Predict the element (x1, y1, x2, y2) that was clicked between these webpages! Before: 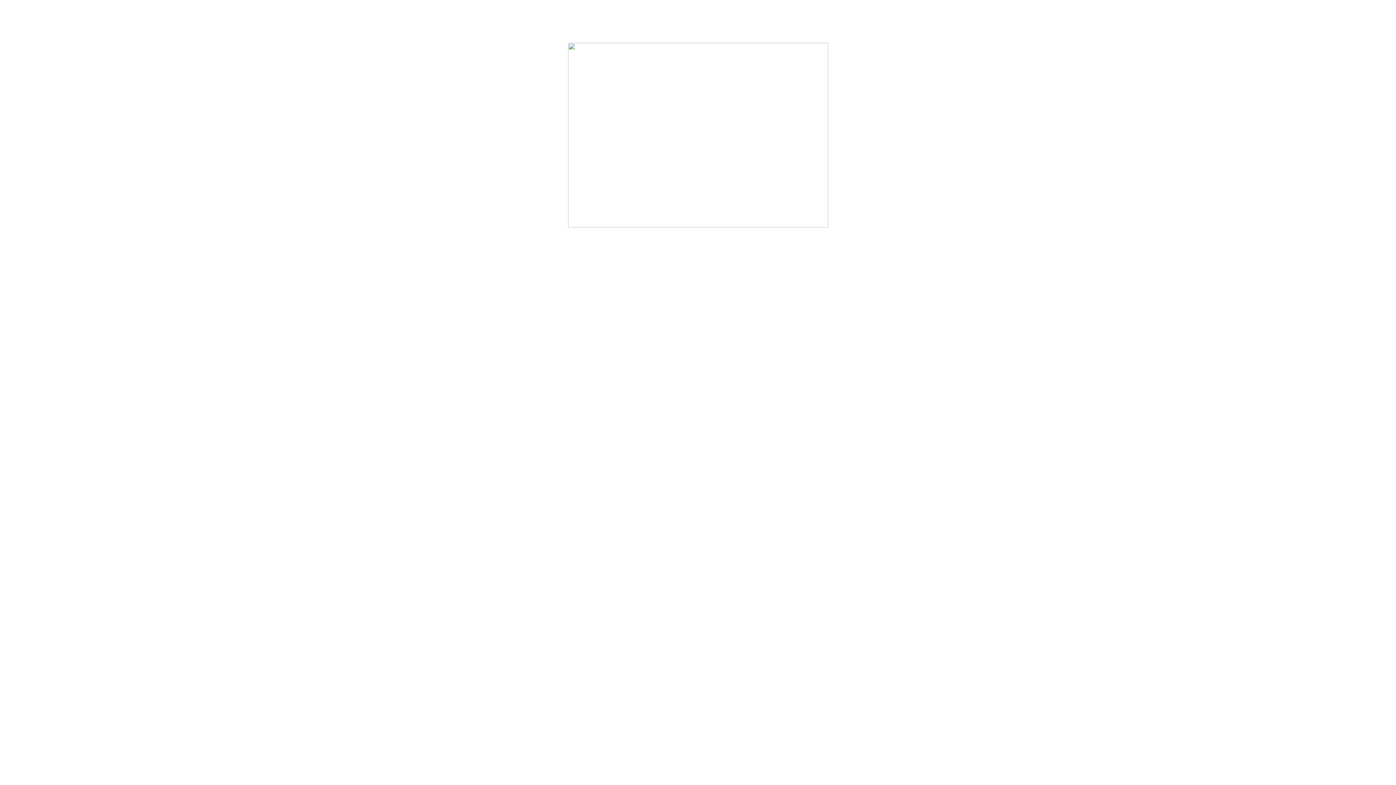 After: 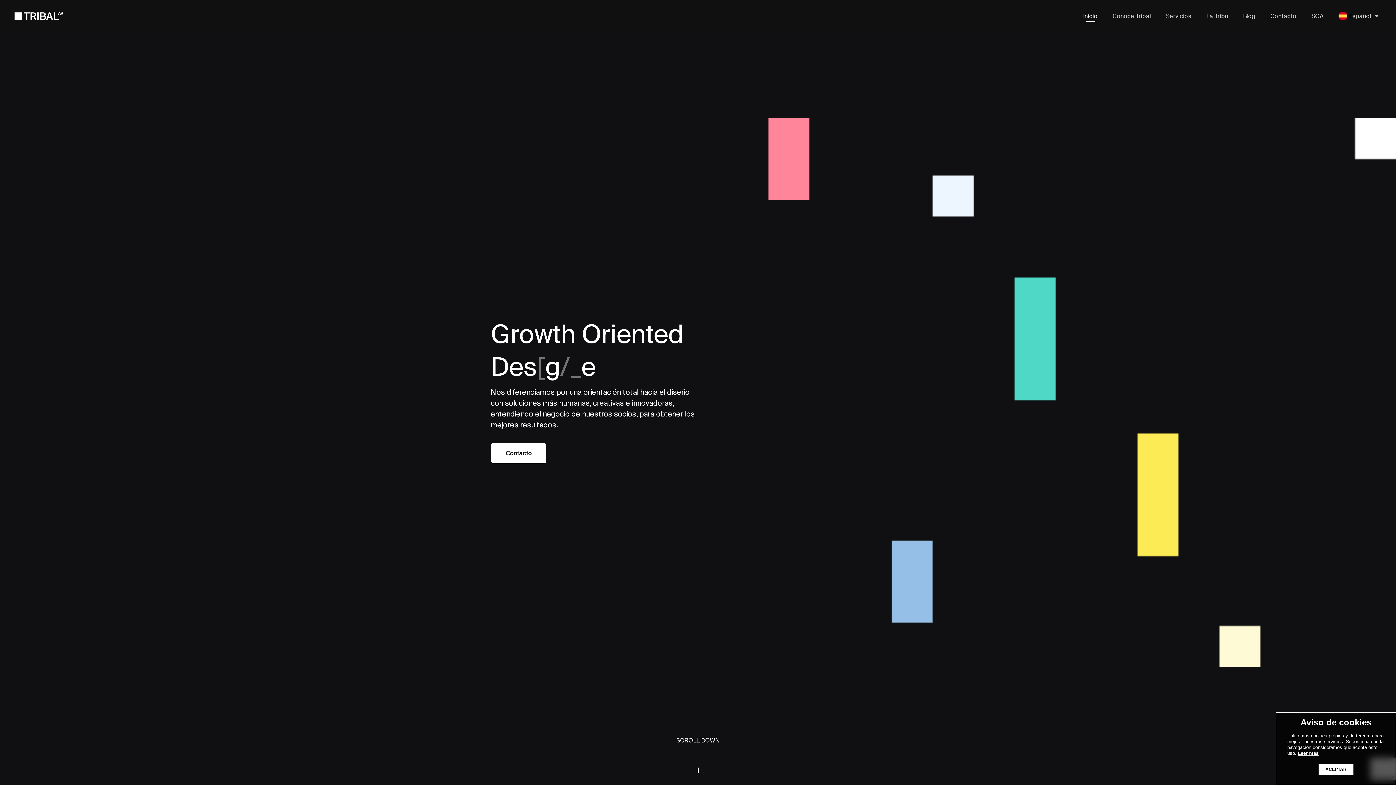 Action: bbox: (568, 131, 828, 137)